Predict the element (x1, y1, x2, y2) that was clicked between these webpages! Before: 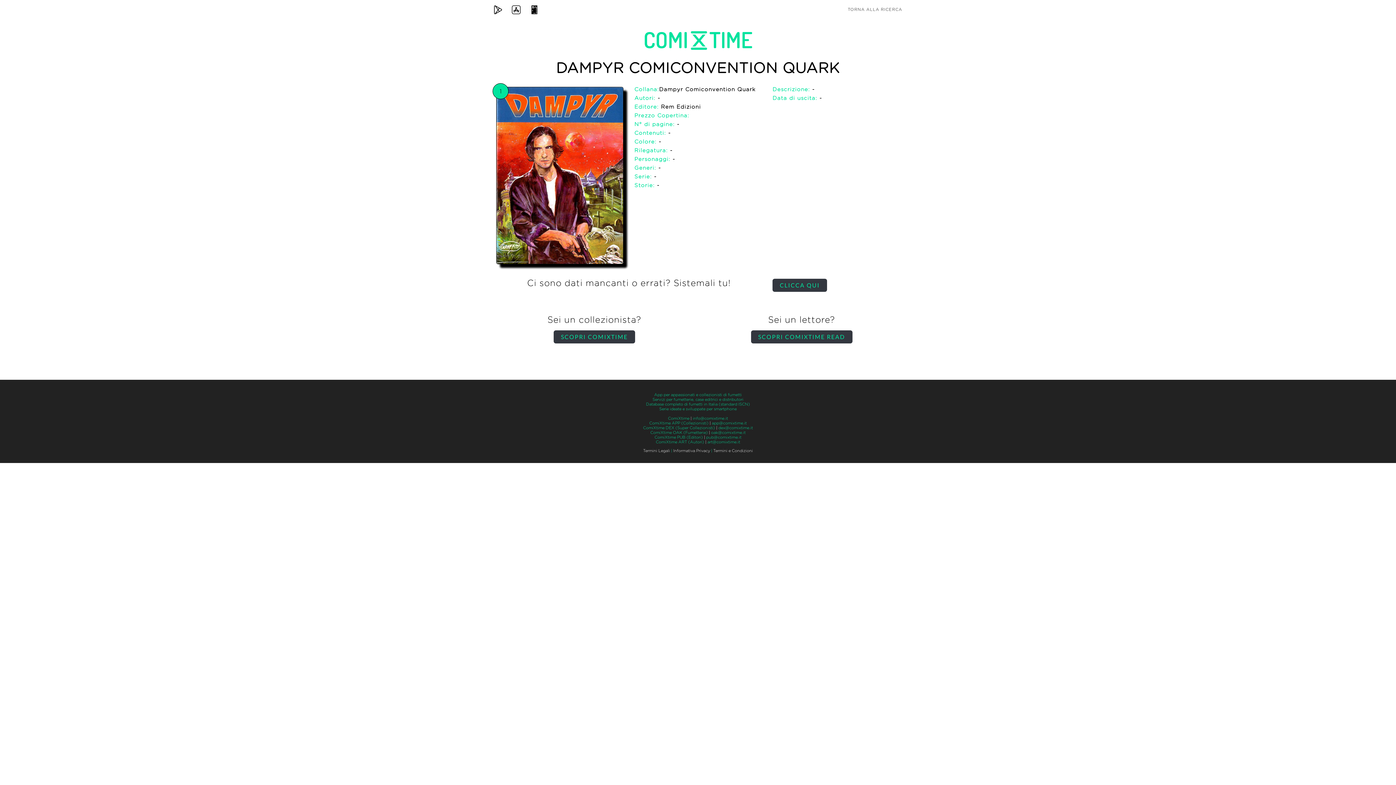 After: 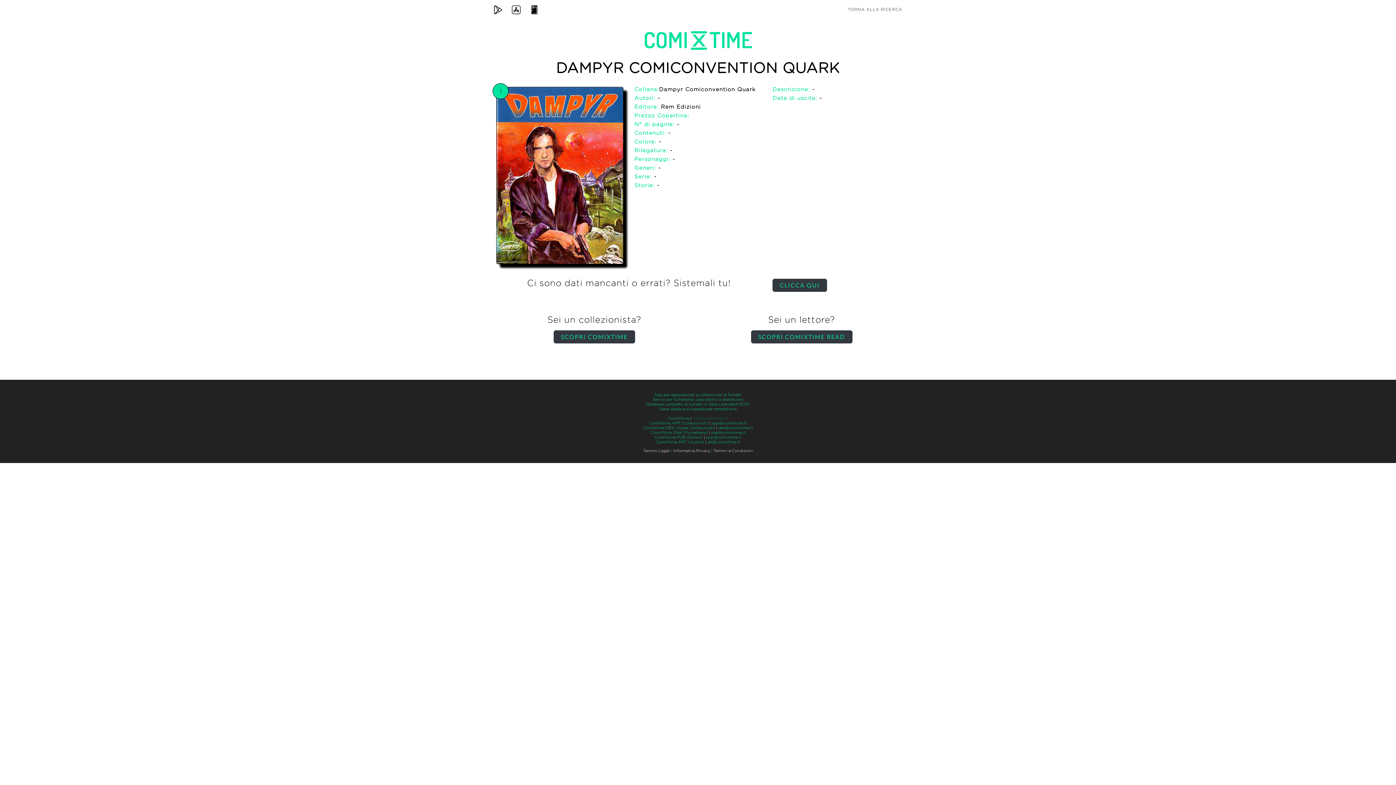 Action: bbox: (692, 416, 728, 420) label: info@comixtime.it